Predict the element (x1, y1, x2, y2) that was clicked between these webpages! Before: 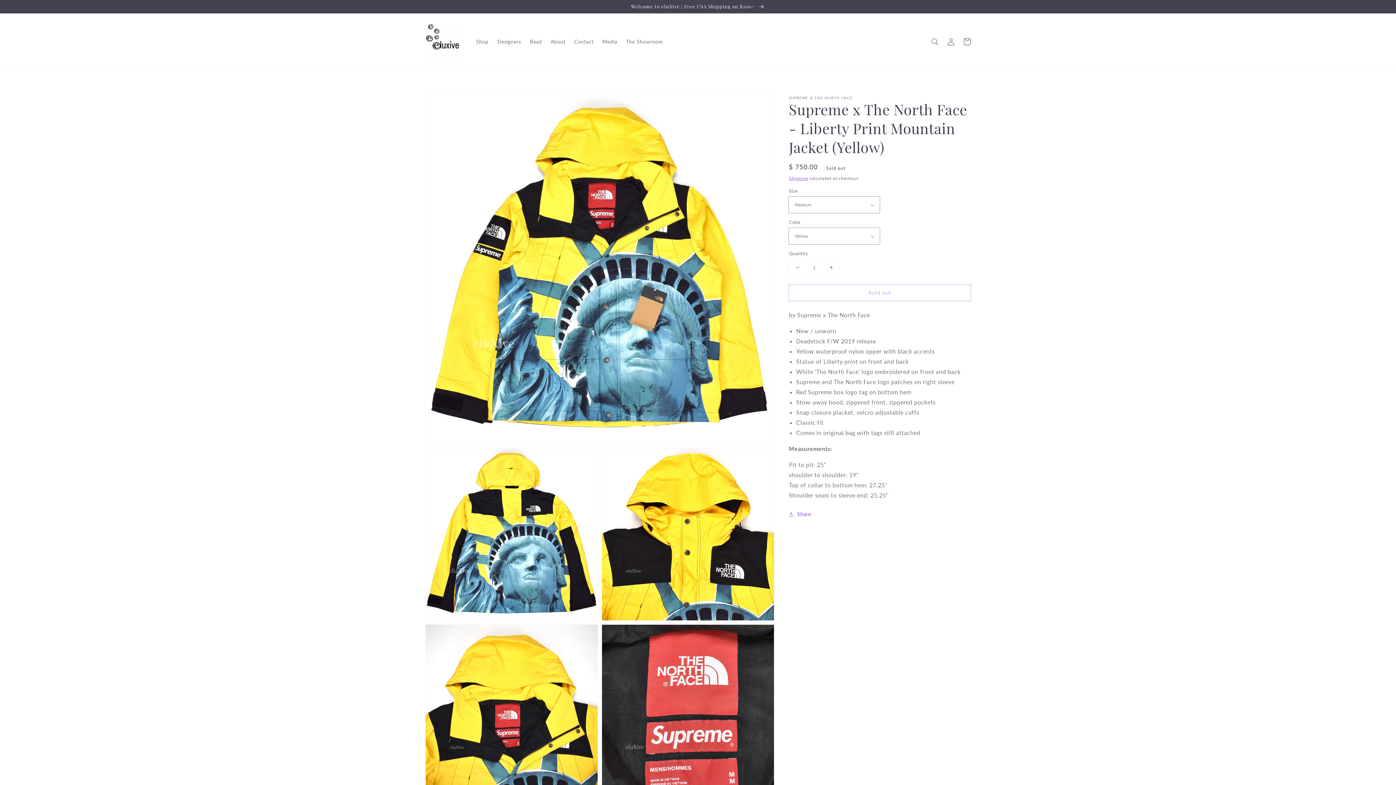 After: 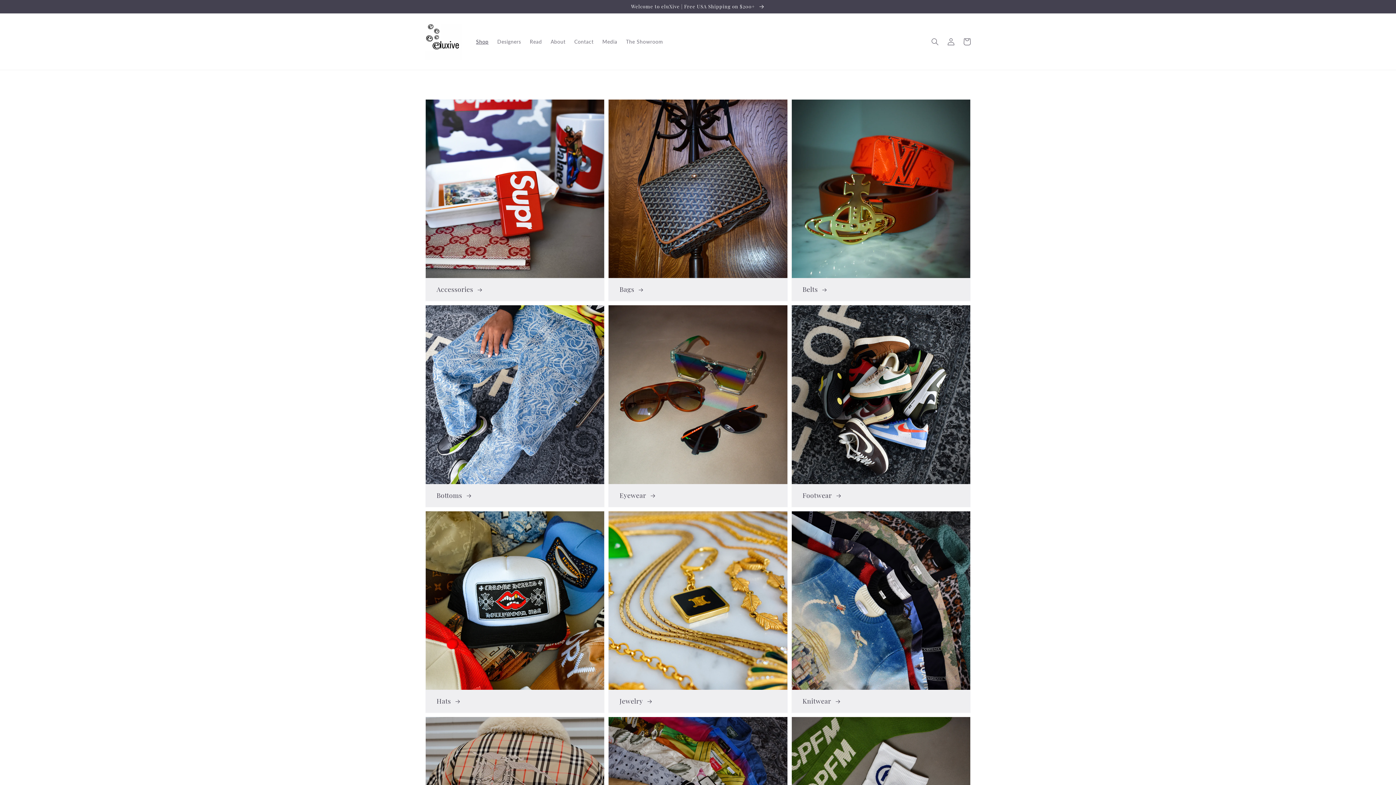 Action: bbox: (0, 0, 1396, 13) label: Welcome to eluXive | Free USA Shipping on $200+ 